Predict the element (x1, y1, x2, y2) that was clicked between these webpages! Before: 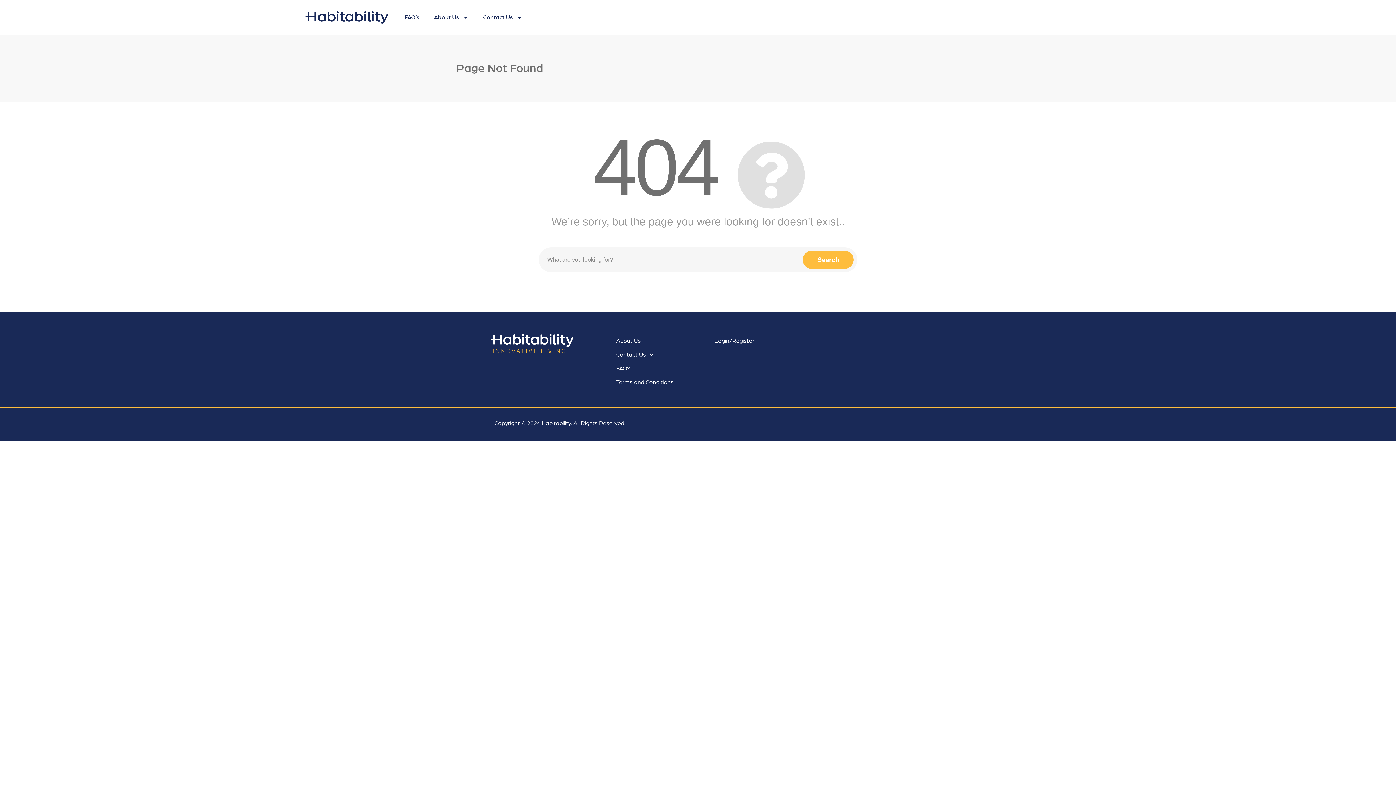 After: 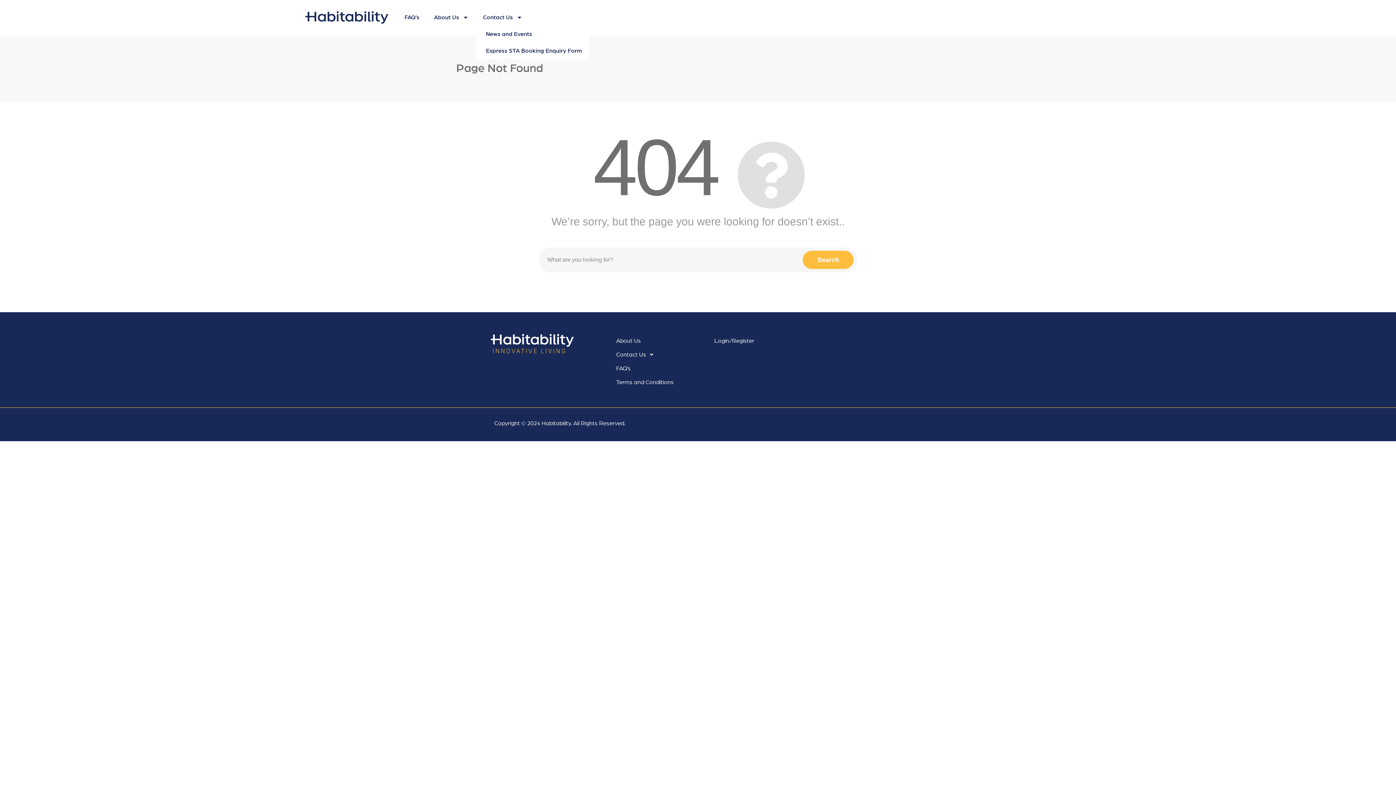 Action: label: Contact Us bbox: (475, 9, 529, 25)